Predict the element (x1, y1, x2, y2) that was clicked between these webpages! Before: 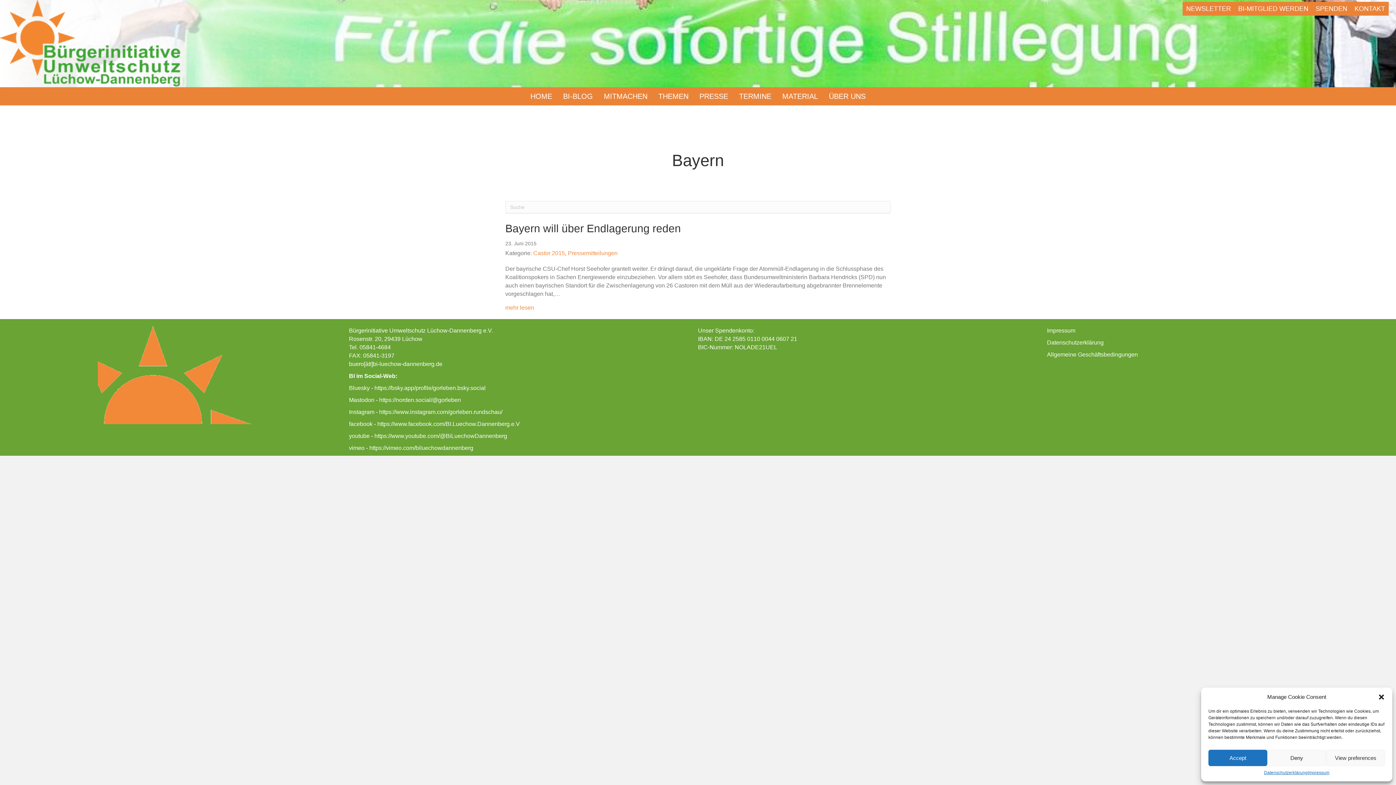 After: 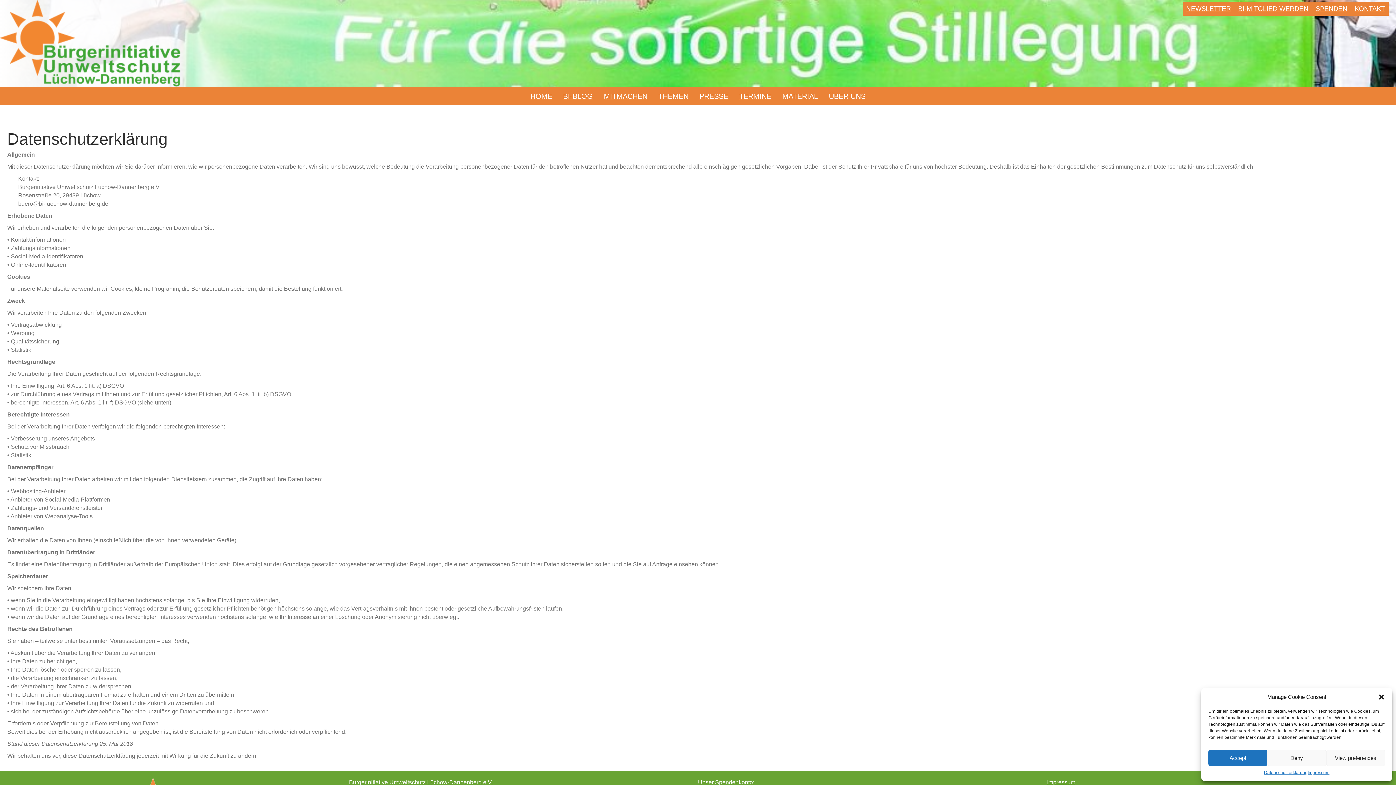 Action: bbox: (1264, 770, 1307, 776) label: Datenschutzerklärung